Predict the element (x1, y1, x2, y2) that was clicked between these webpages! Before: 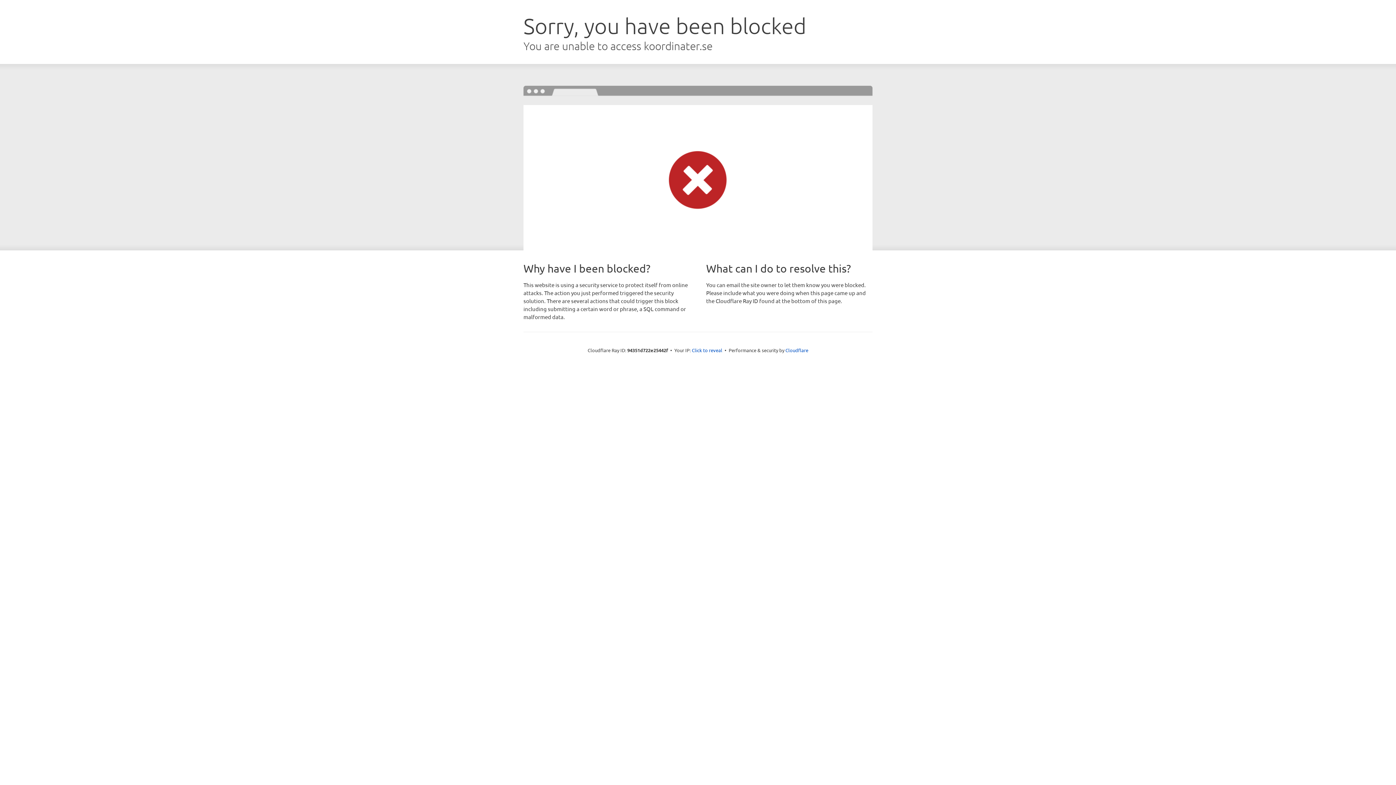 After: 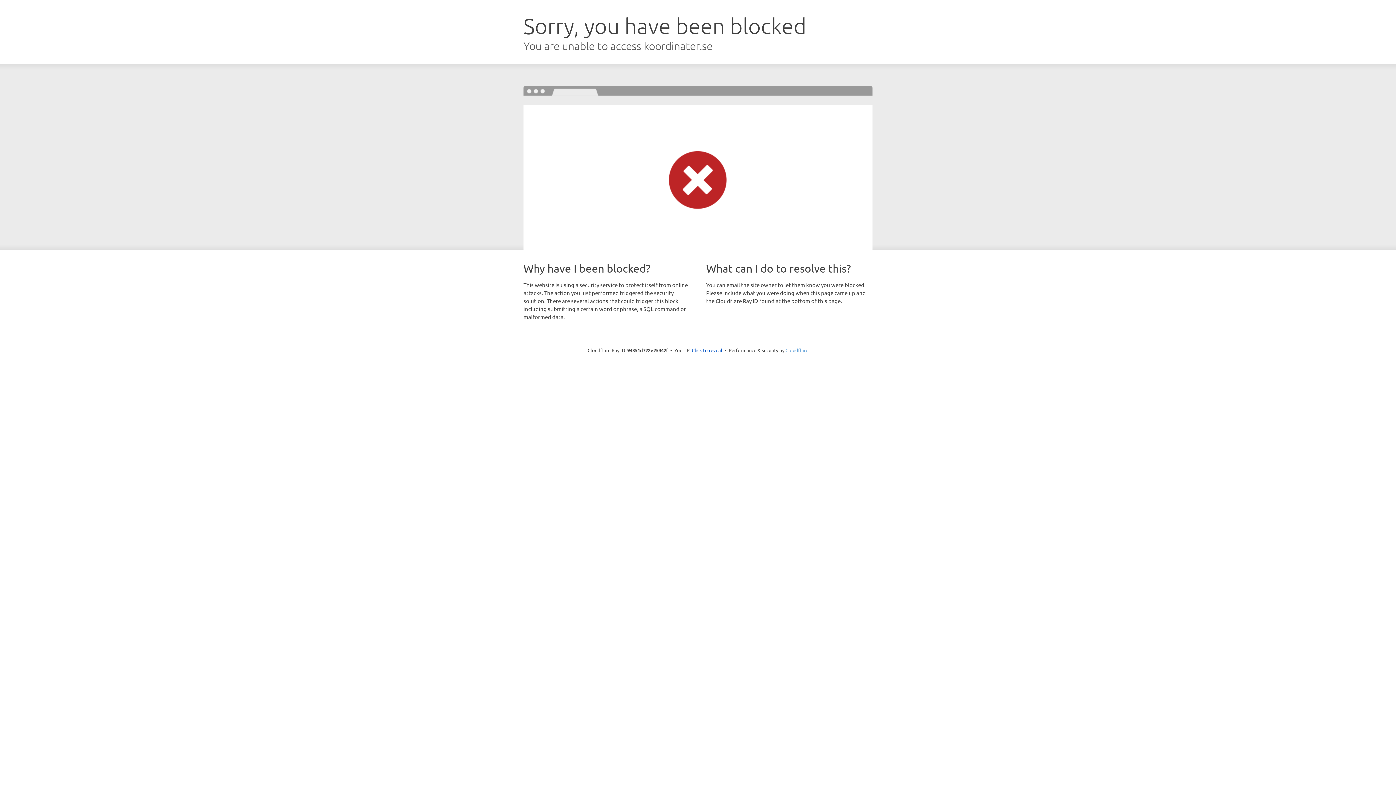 Action: bbox: (785, 347, 808, 353) label: Cloudflare